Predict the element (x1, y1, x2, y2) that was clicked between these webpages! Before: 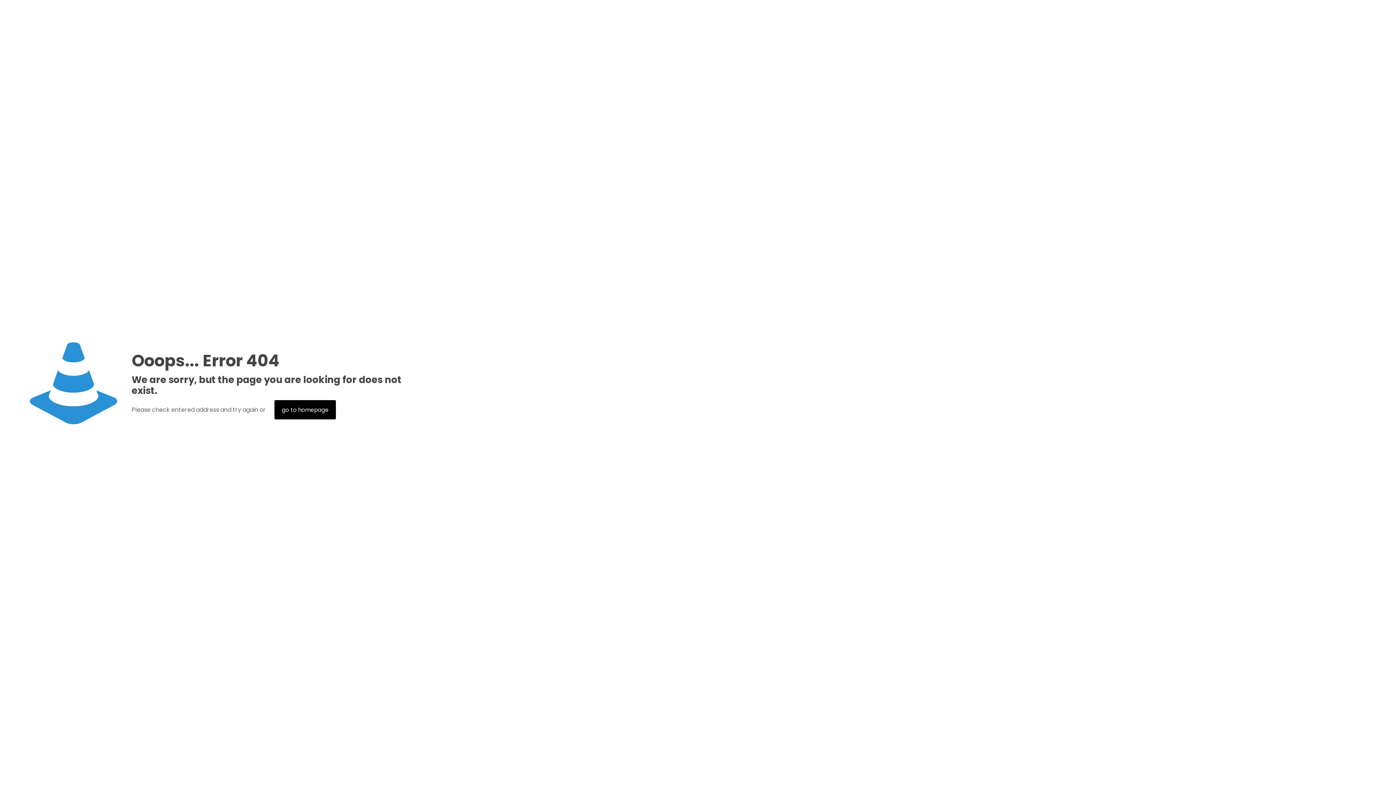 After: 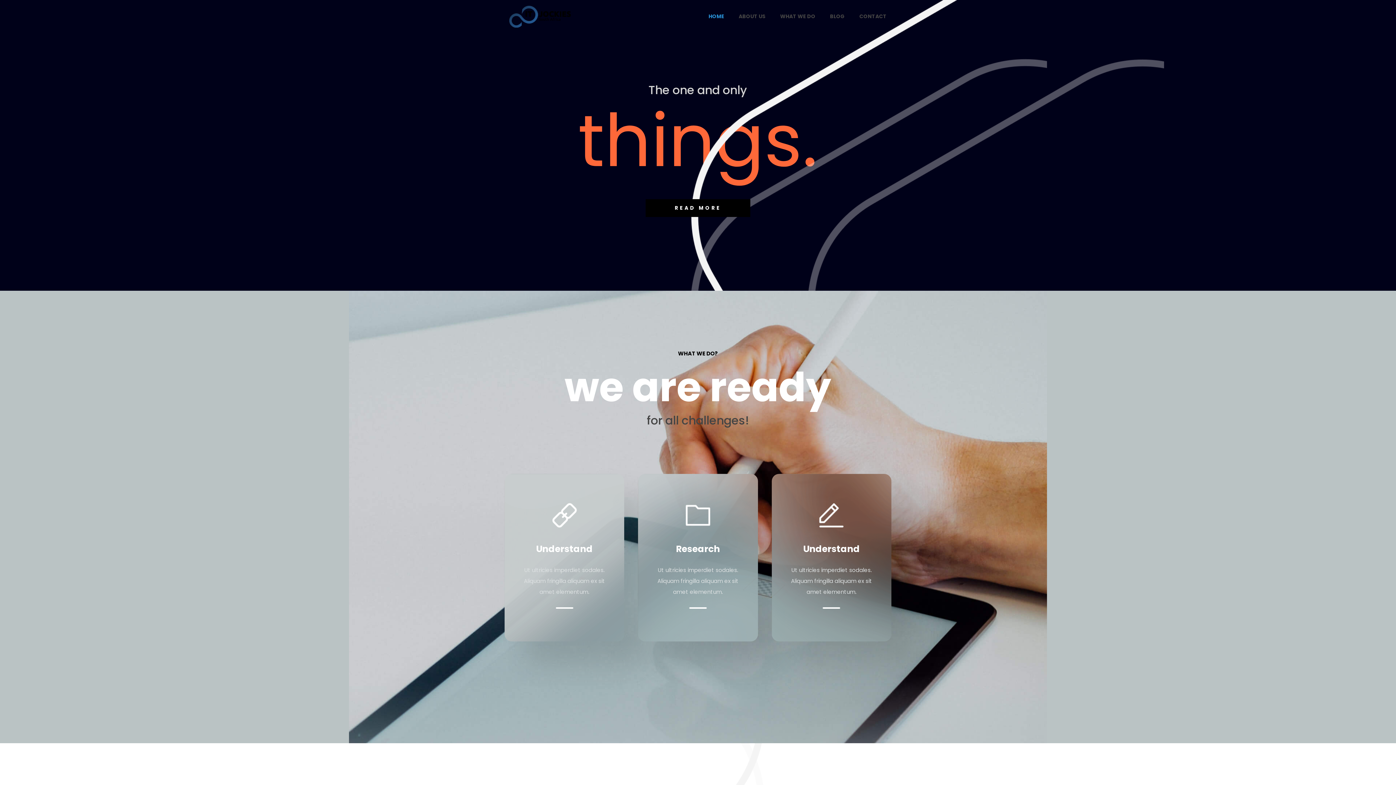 Action: bbox: (274, 400, 336, 419) label: go to homepage